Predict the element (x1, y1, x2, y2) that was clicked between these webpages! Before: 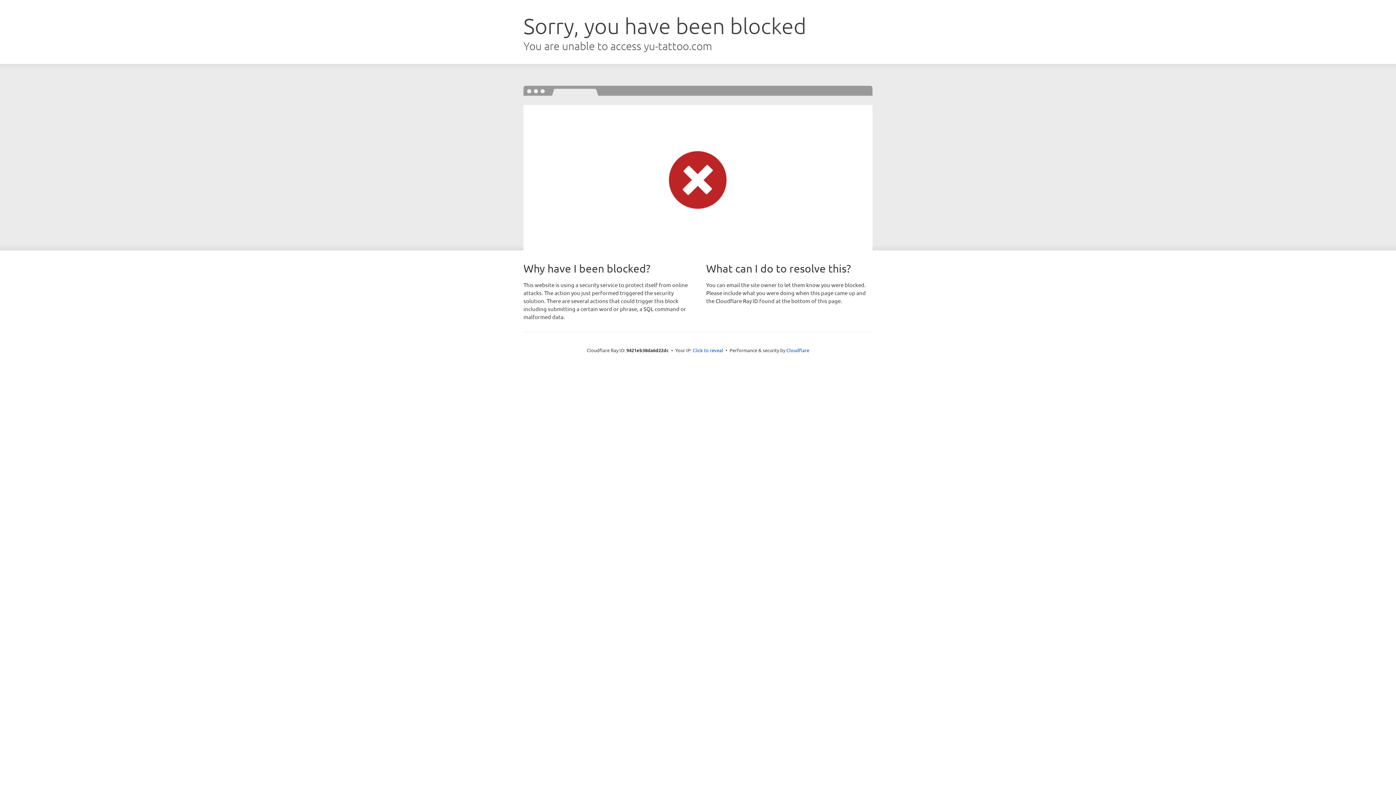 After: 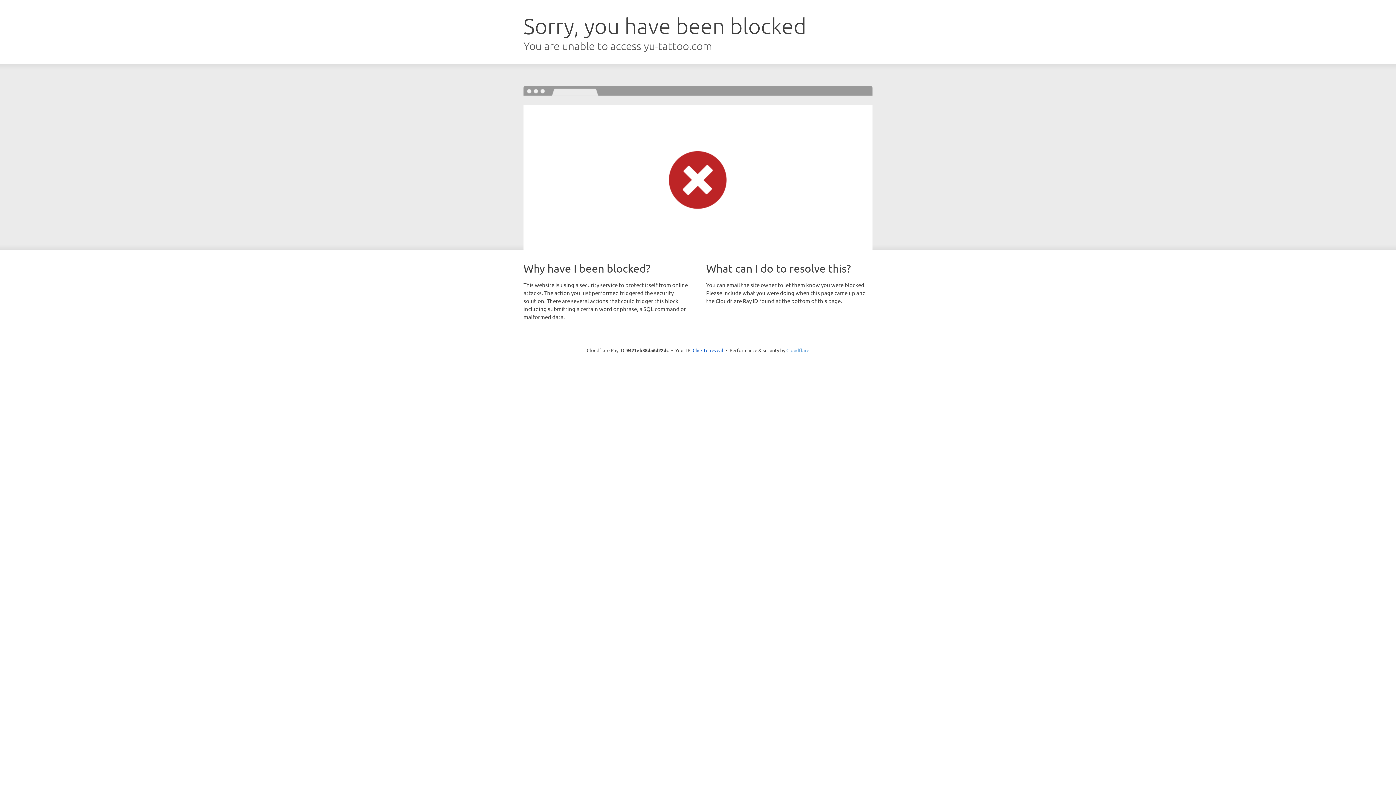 Action: label: Cloudflare bbox: (786, 347, 809, 353)